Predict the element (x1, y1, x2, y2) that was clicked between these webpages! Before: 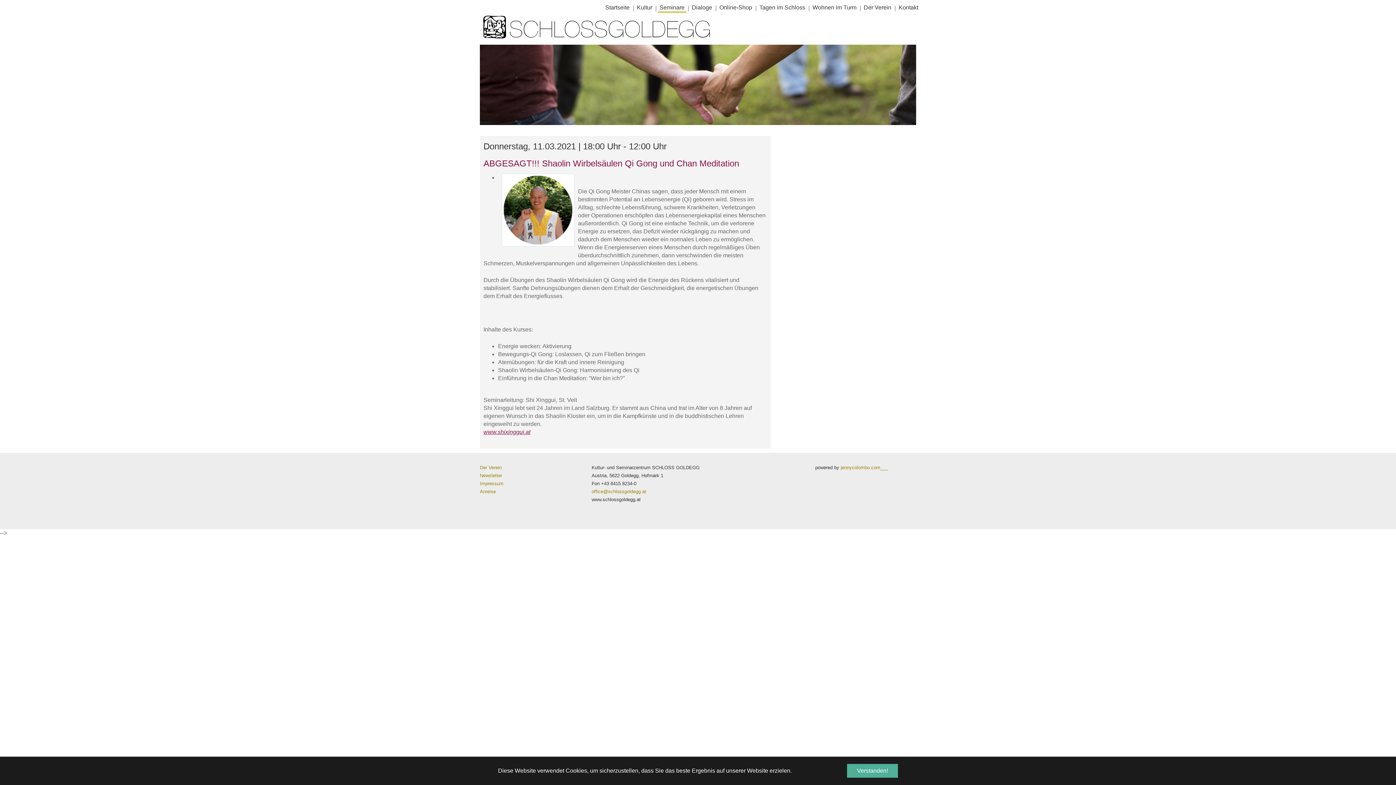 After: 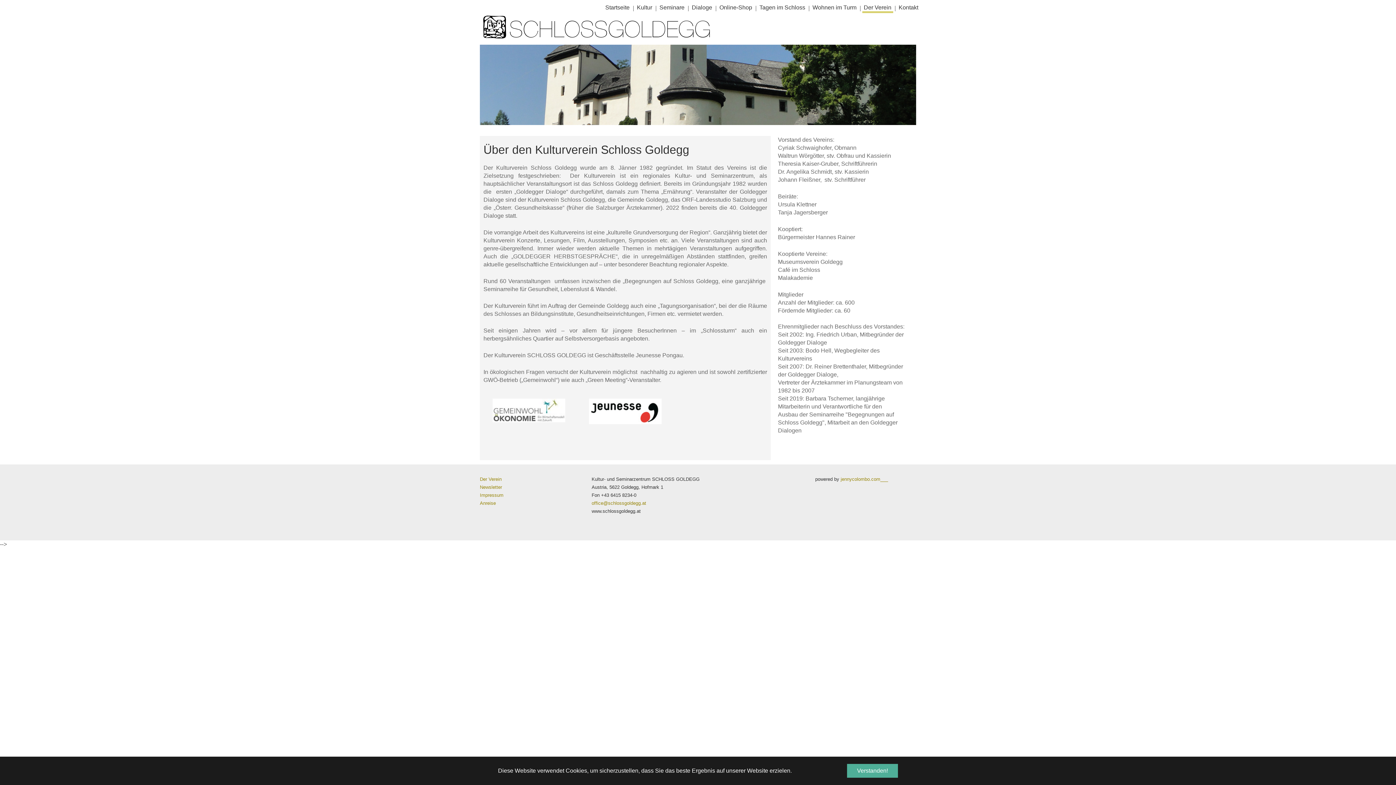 Action: label: Der Verein bbox: (860, 3, 895, 13)